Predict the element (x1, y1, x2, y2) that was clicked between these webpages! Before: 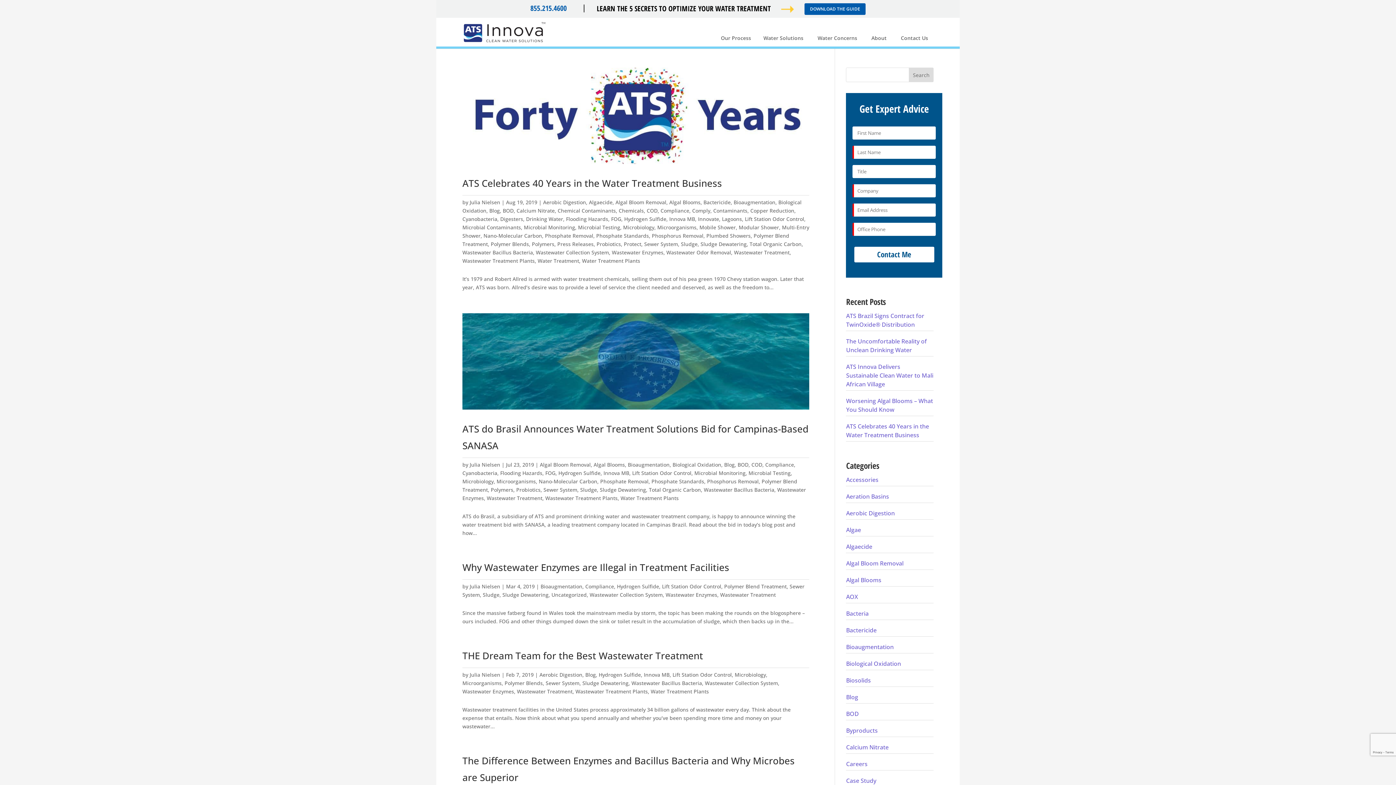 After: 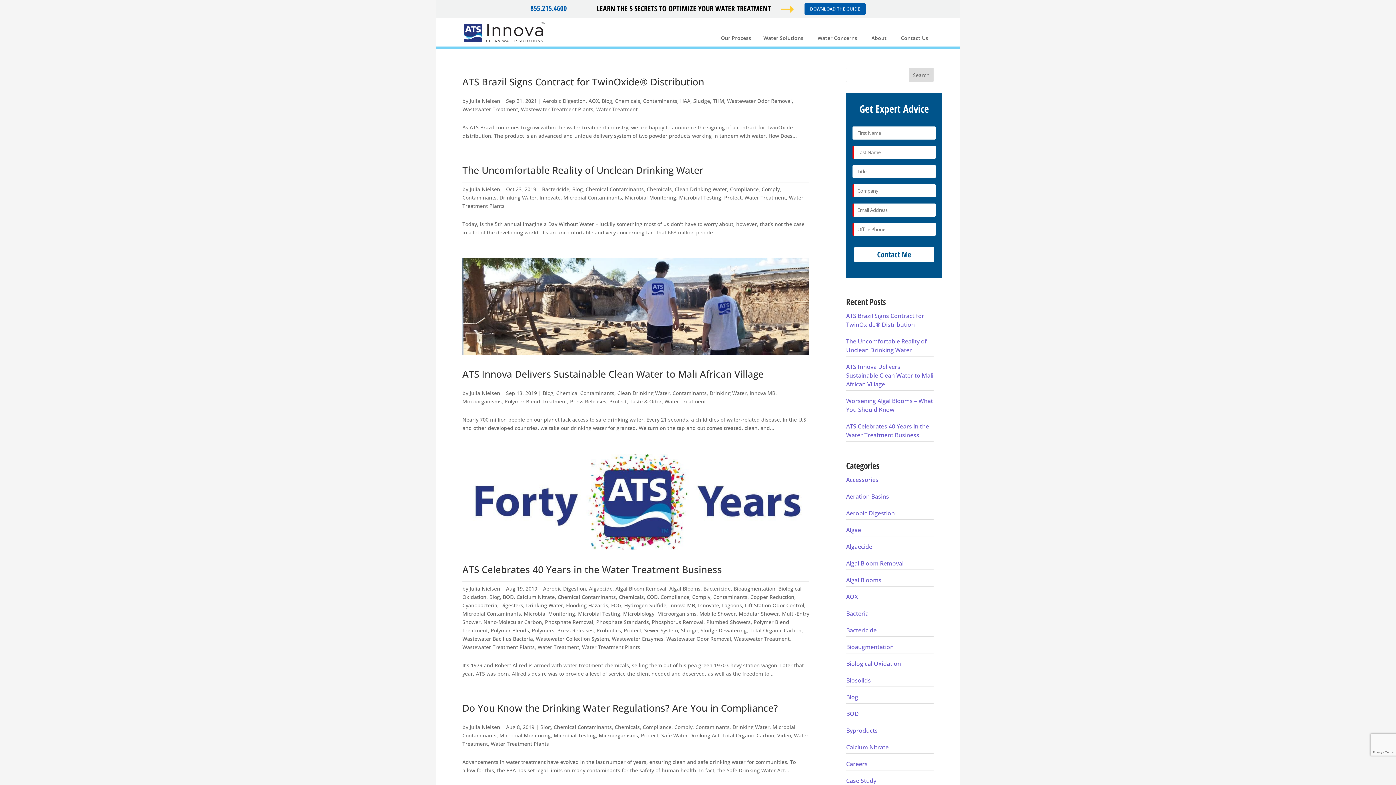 Action: bbox: (846, 693, 858, 701) label: Blog